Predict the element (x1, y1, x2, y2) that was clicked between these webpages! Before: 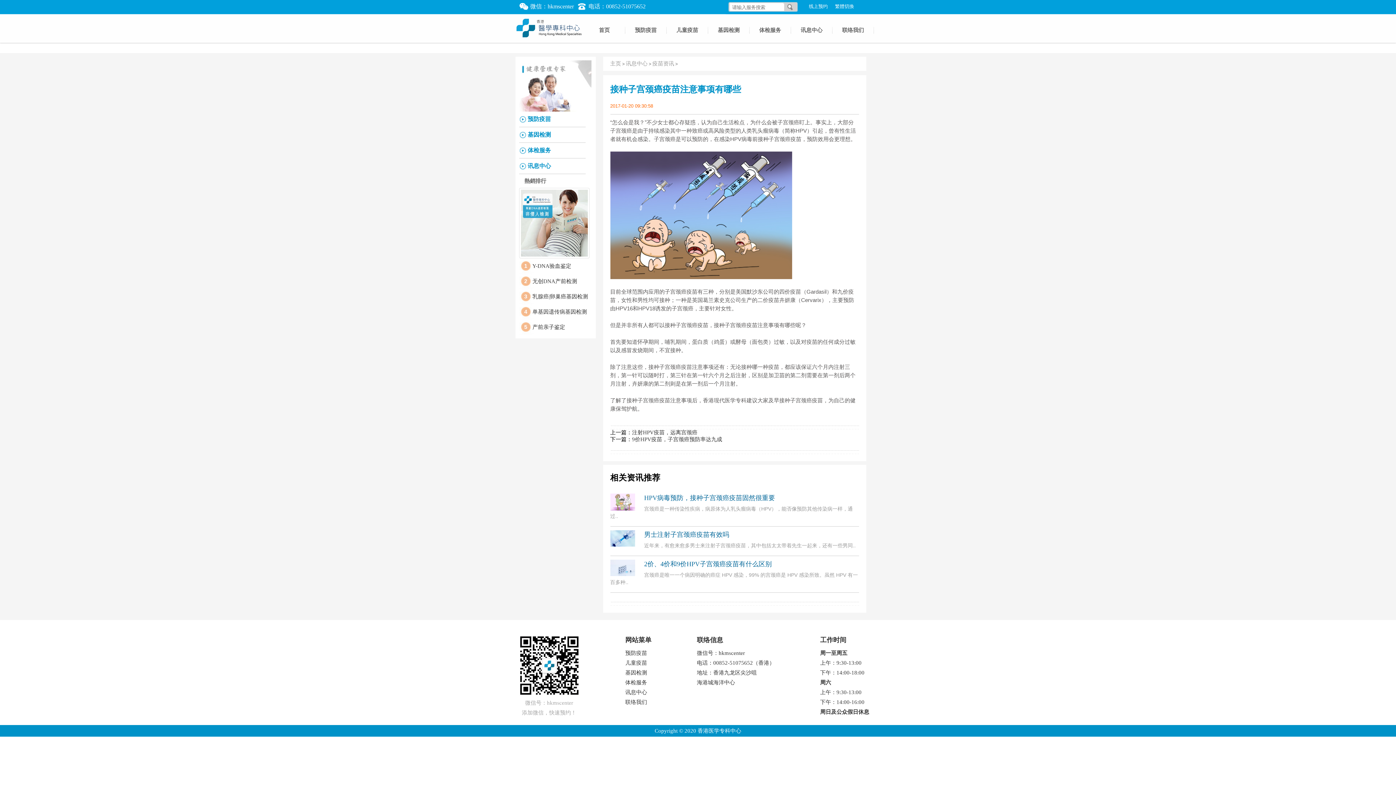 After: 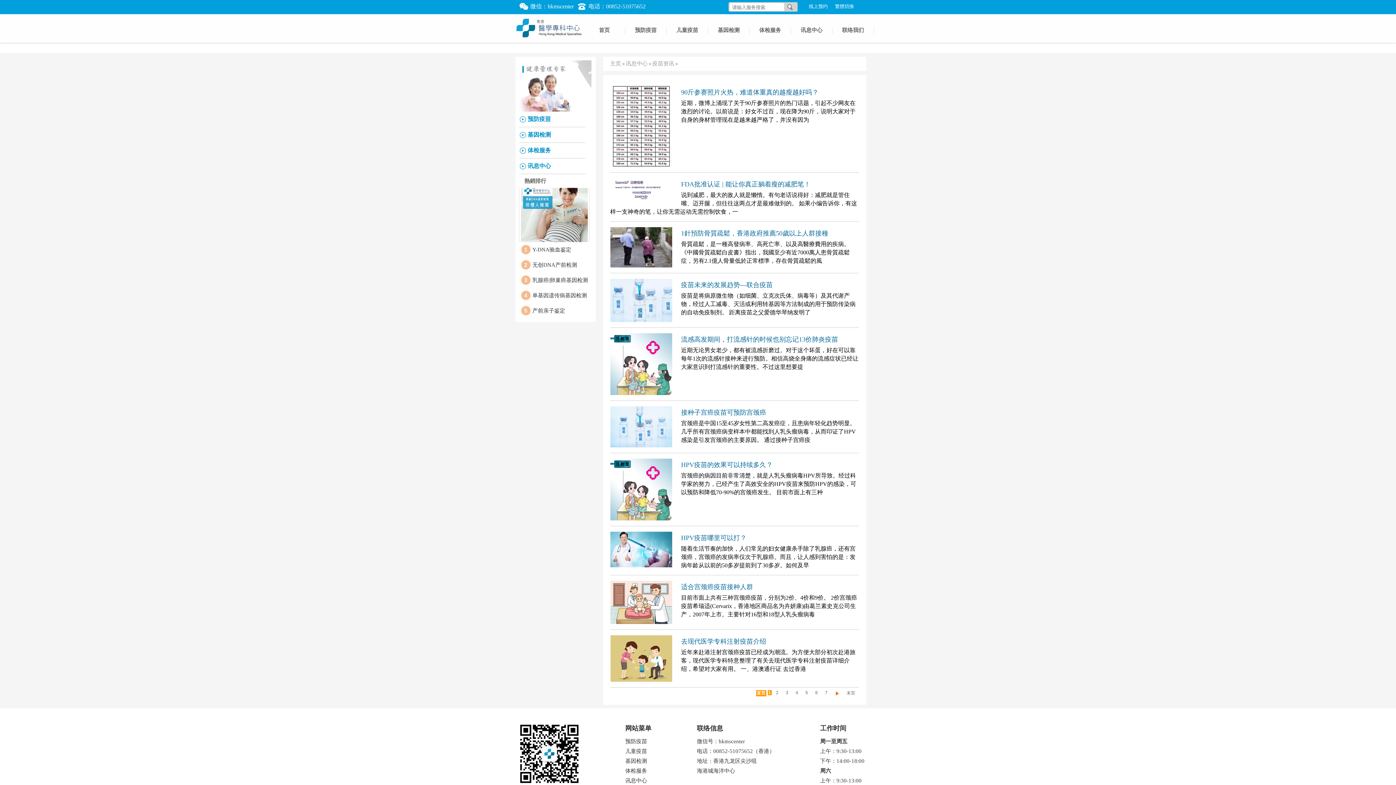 Action: label: 疫苗资讯 bbox: (652, 57, 674, 66)